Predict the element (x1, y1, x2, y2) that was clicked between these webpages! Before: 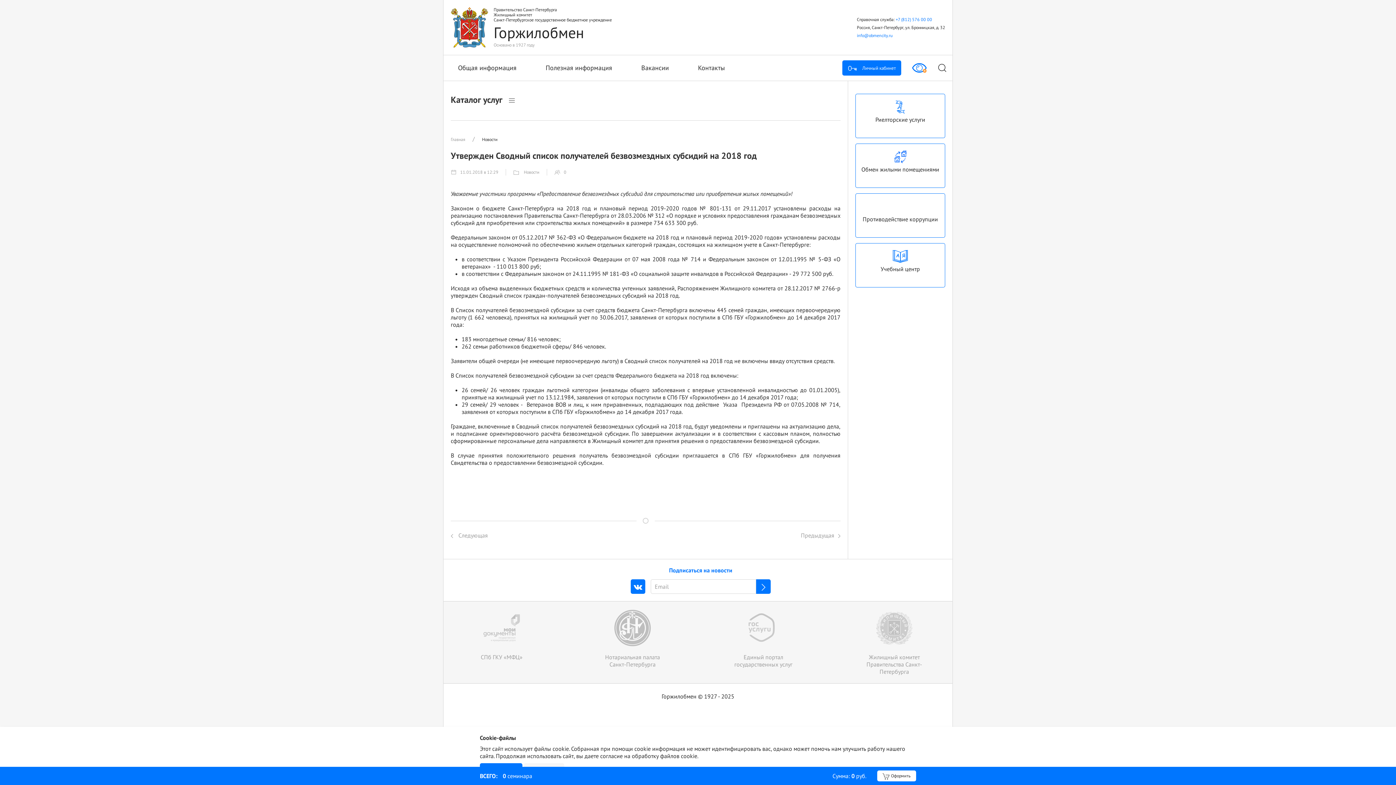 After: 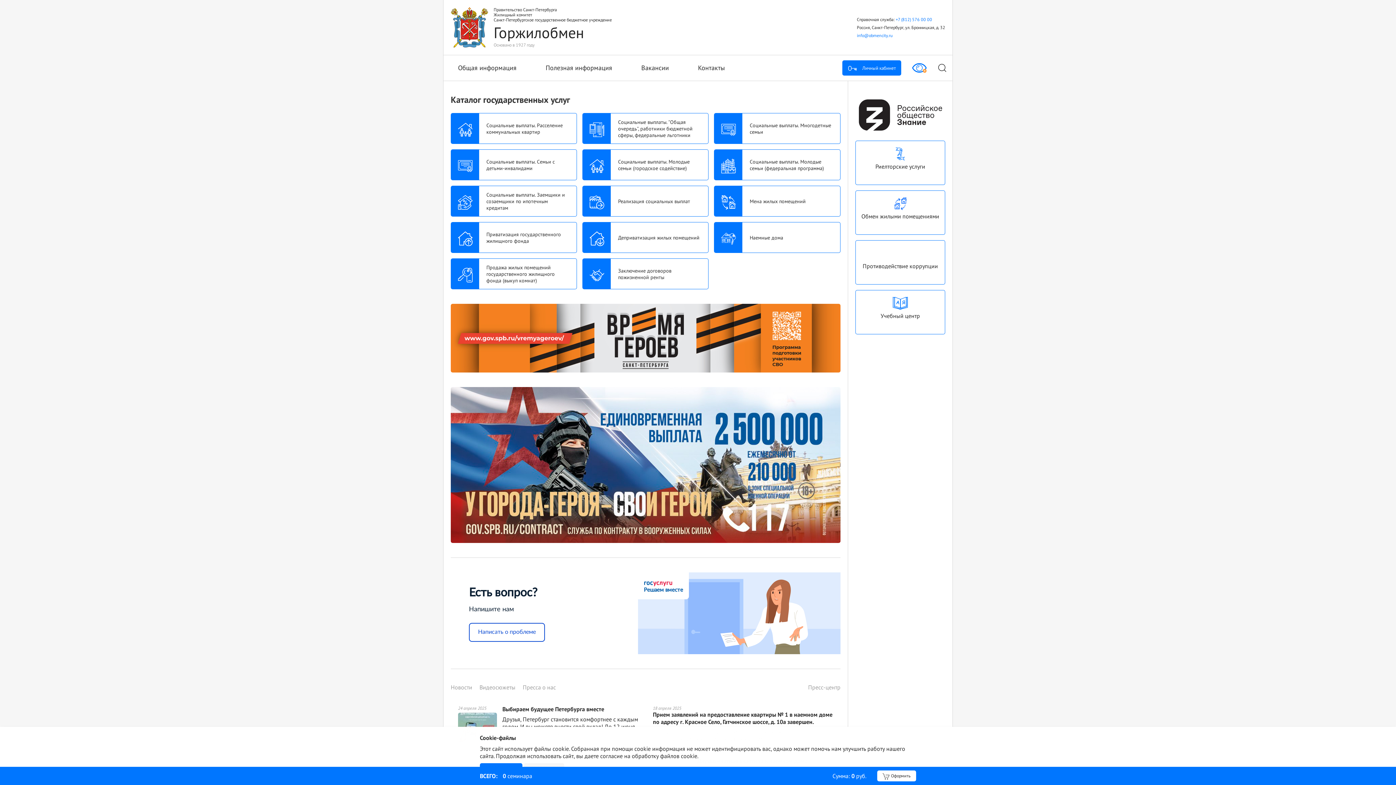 Action: bbox: (493, 7, 851, 47)